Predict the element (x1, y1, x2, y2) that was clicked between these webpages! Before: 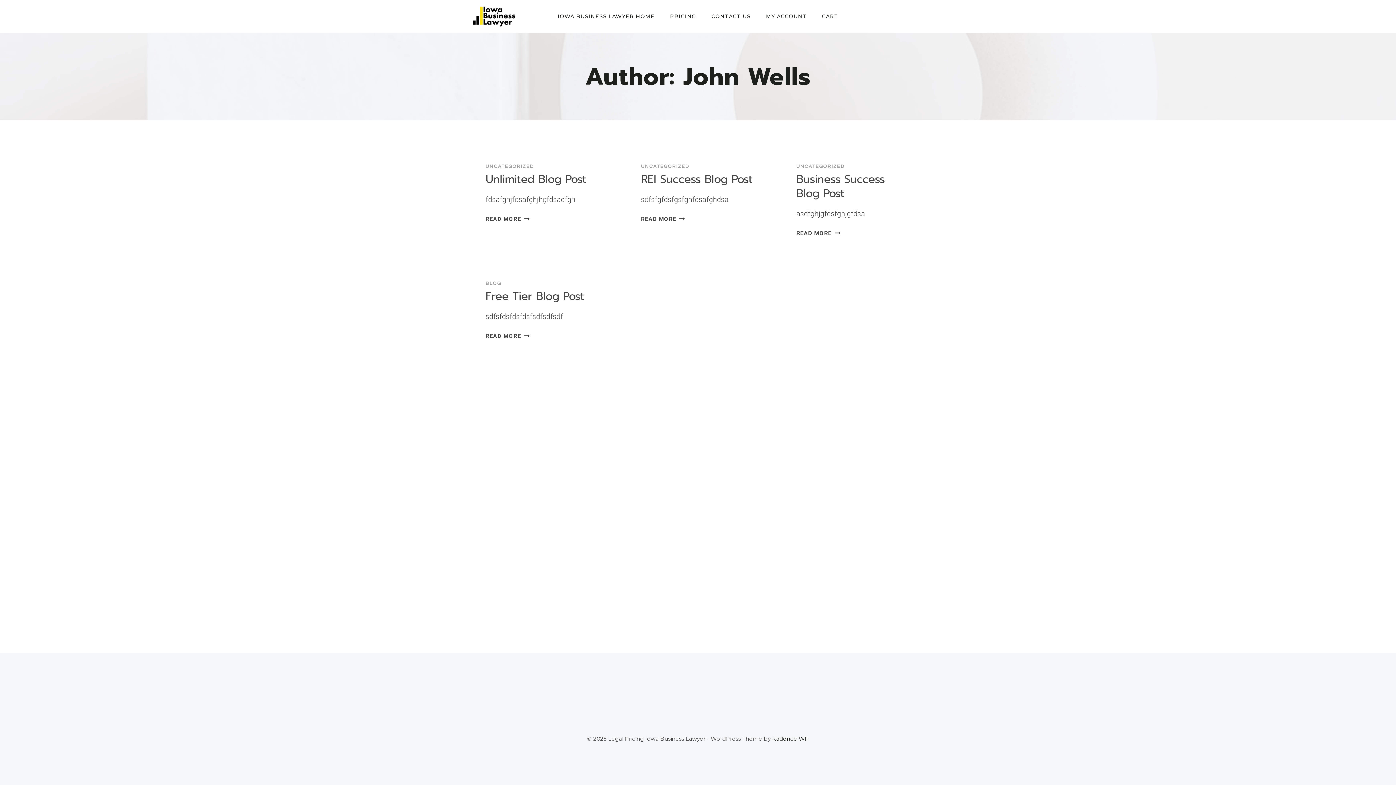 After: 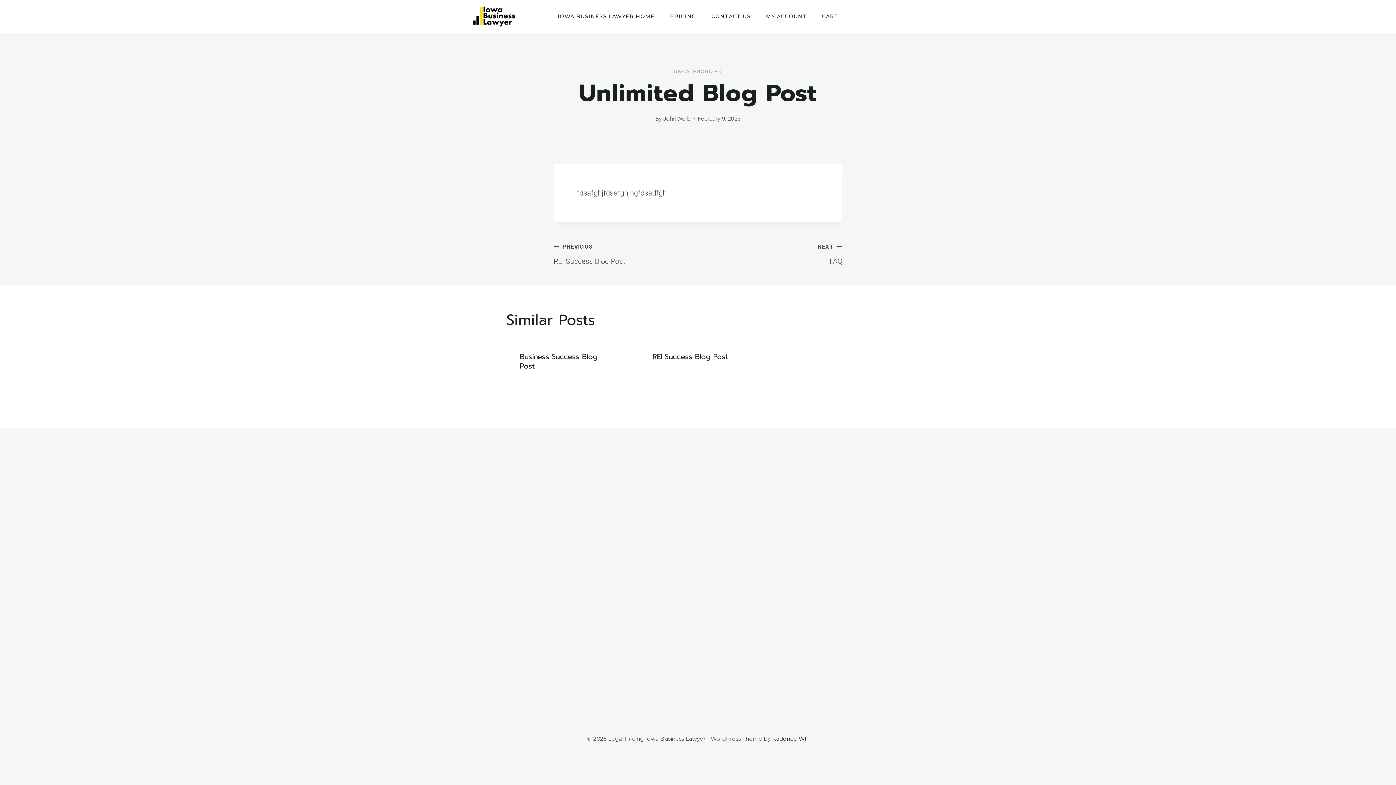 Action: bbox: (485, 215, 529, 222) label: READ MORE
UNLIMITED BLOG POST